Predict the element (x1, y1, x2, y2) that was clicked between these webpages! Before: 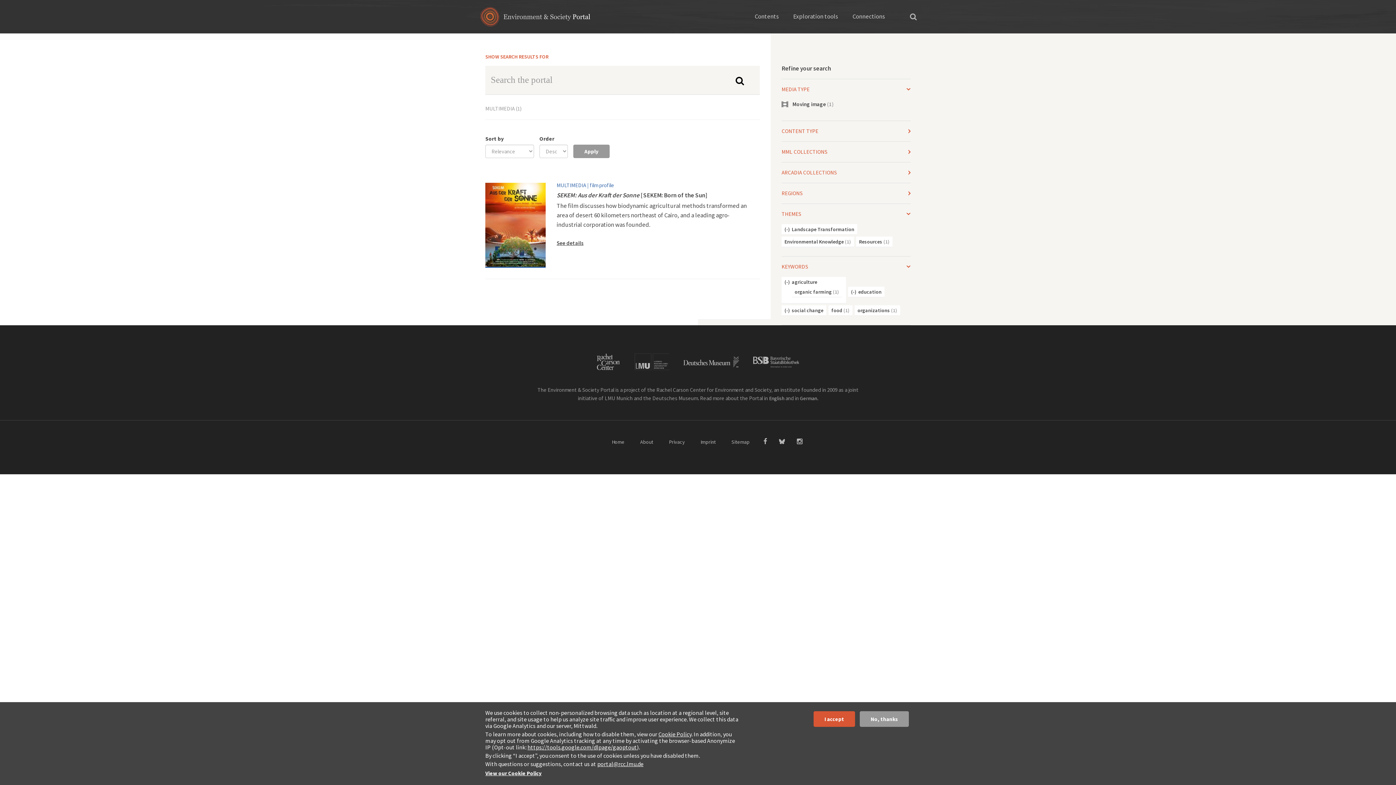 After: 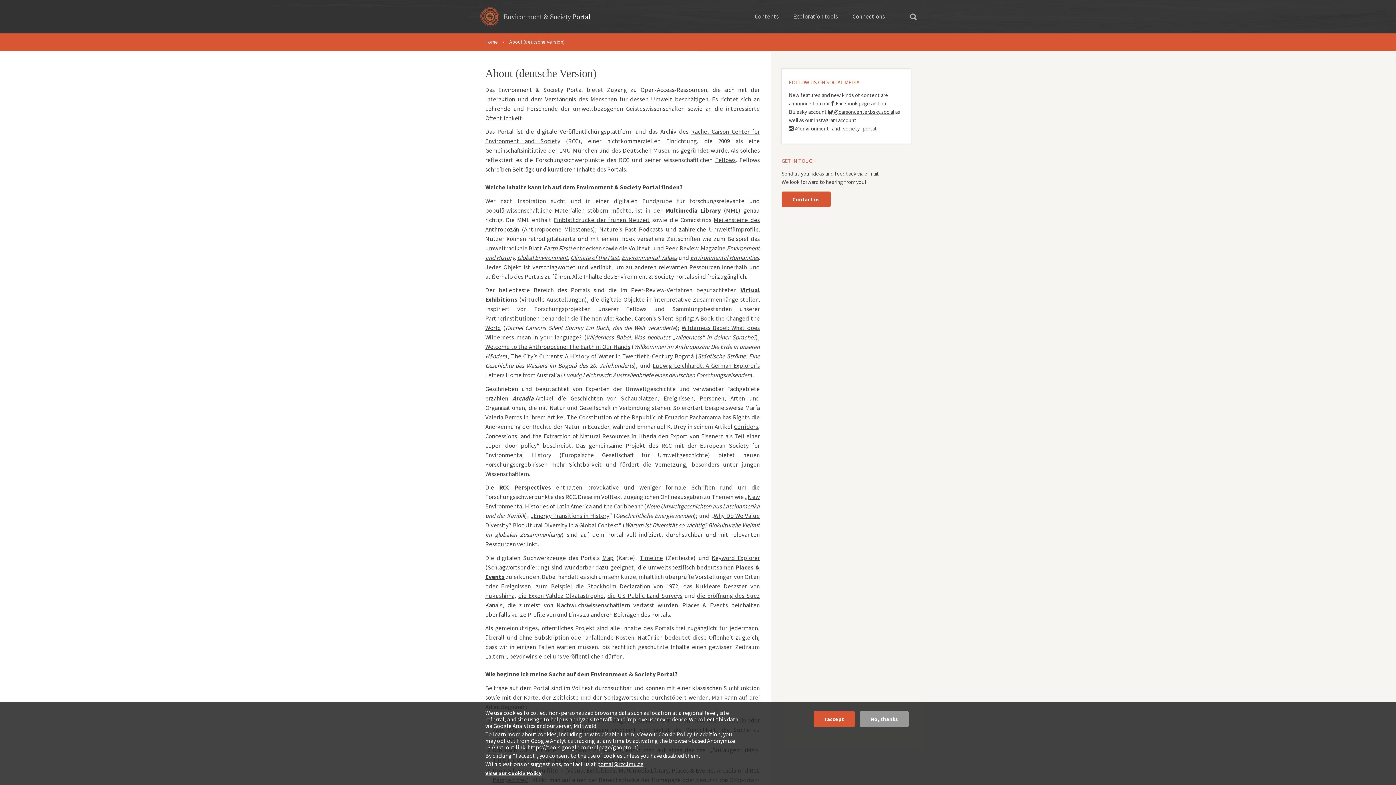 Action: label: German bbox: (800, 395, 817, 401)